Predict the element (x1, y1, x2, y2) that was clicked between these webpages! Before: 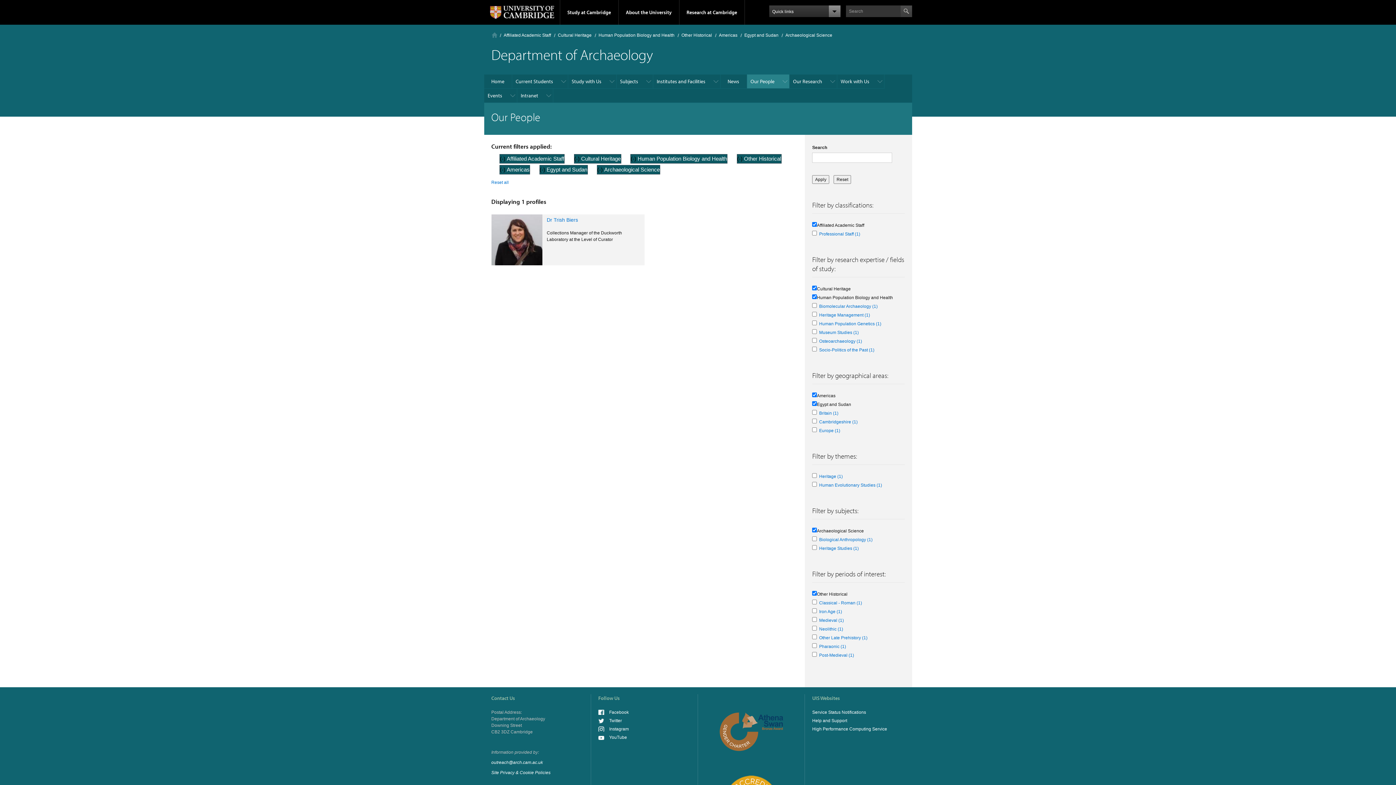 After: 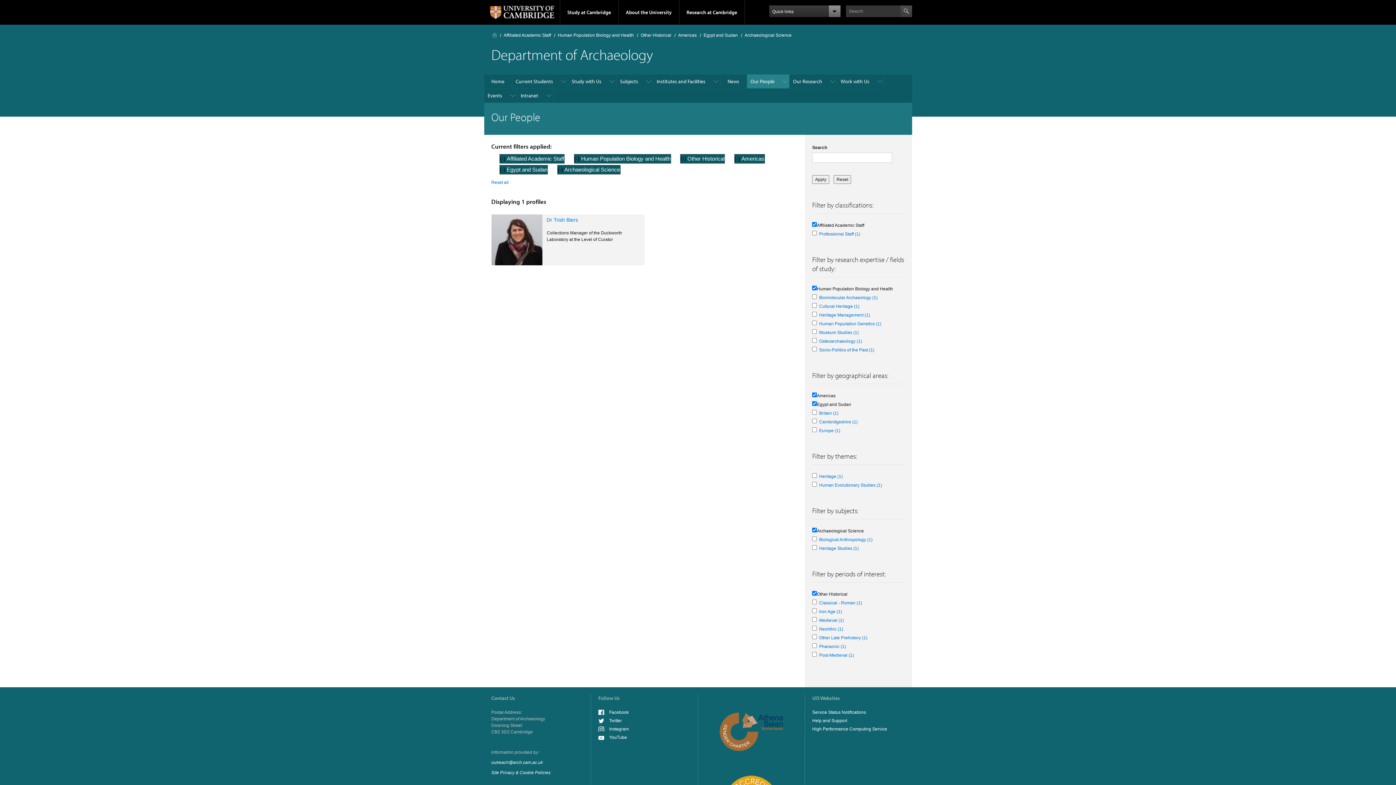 Action: label: (-) 
Remove Cultural Heritage filter bbox: (574, 155, 581, 161)